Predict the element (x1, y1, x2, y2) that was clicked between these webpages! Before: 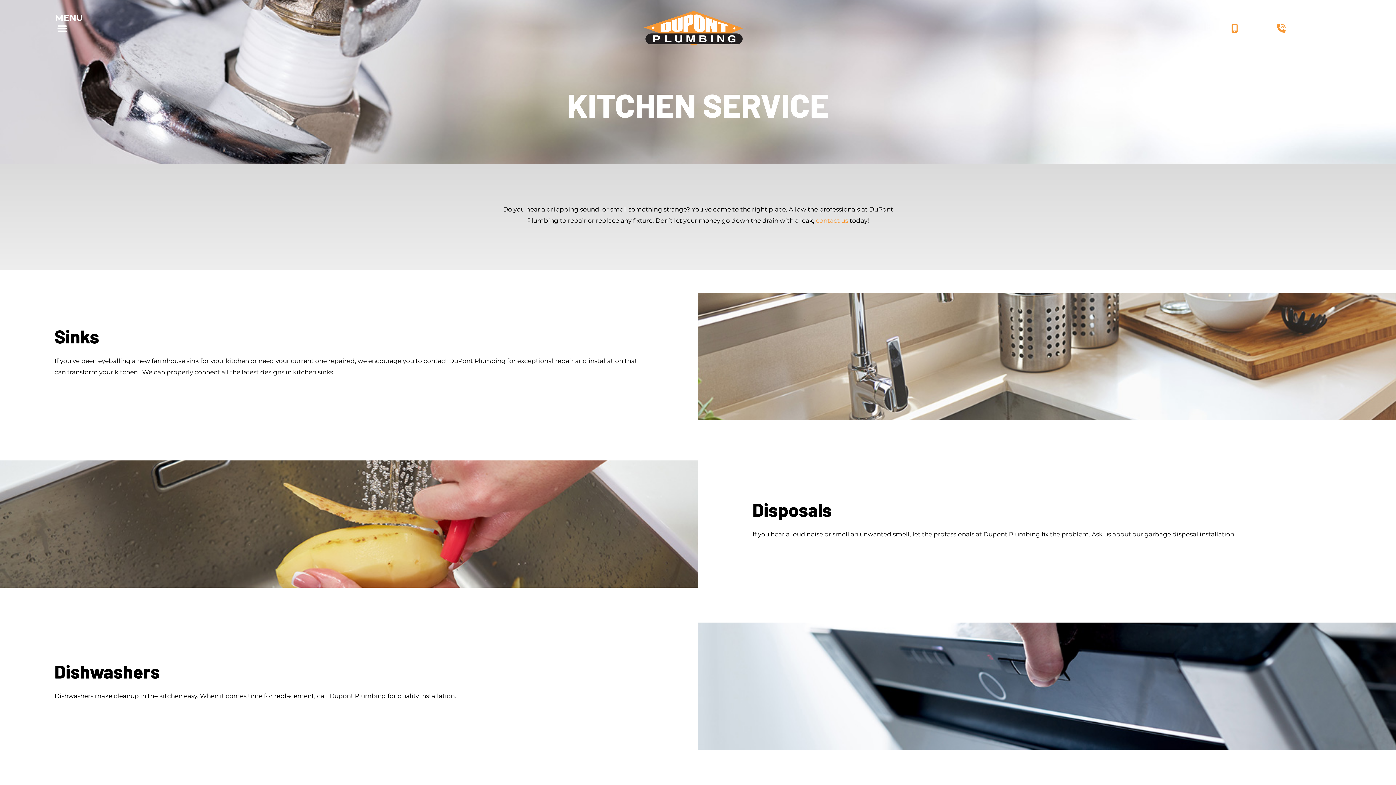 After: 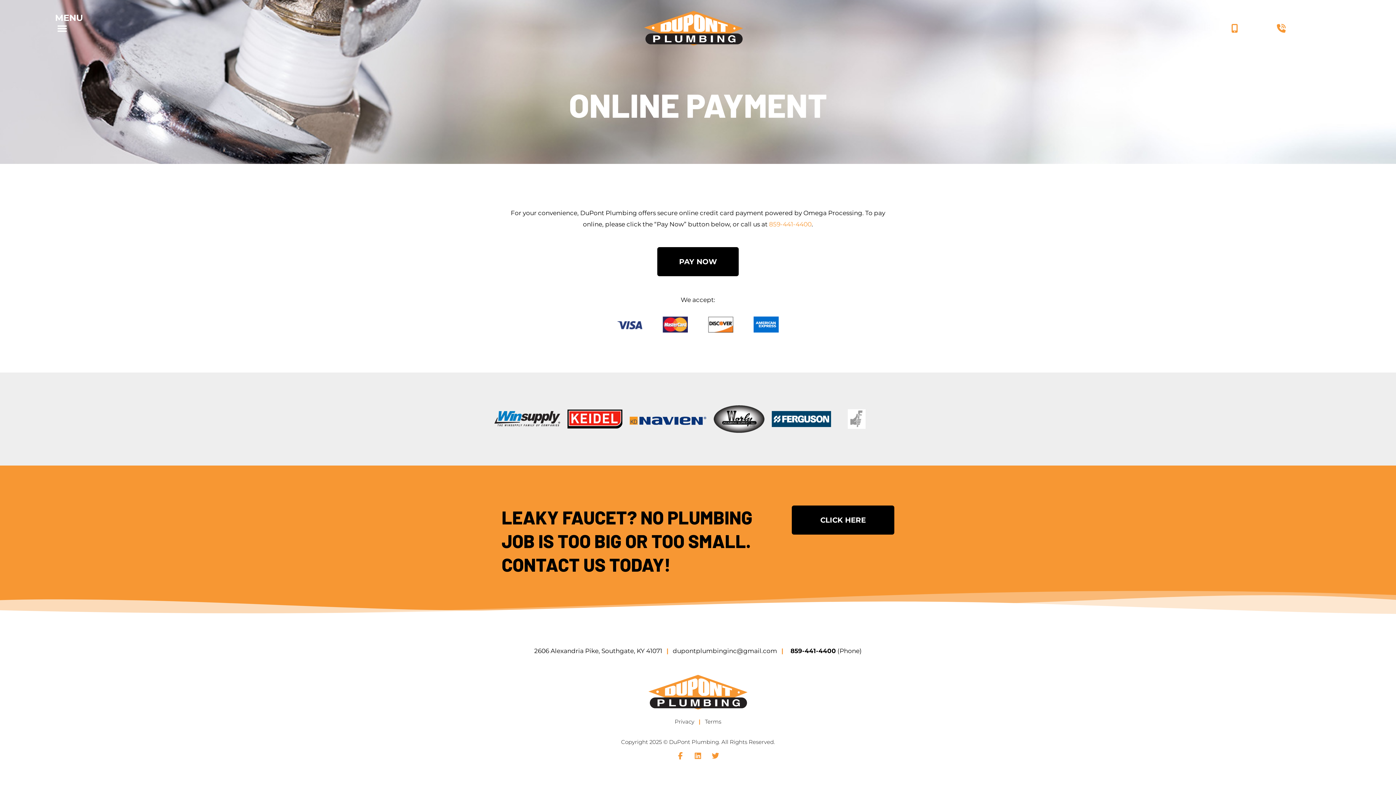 Action: label: Pay Here bbox: (1227, 23, 1269, 32)